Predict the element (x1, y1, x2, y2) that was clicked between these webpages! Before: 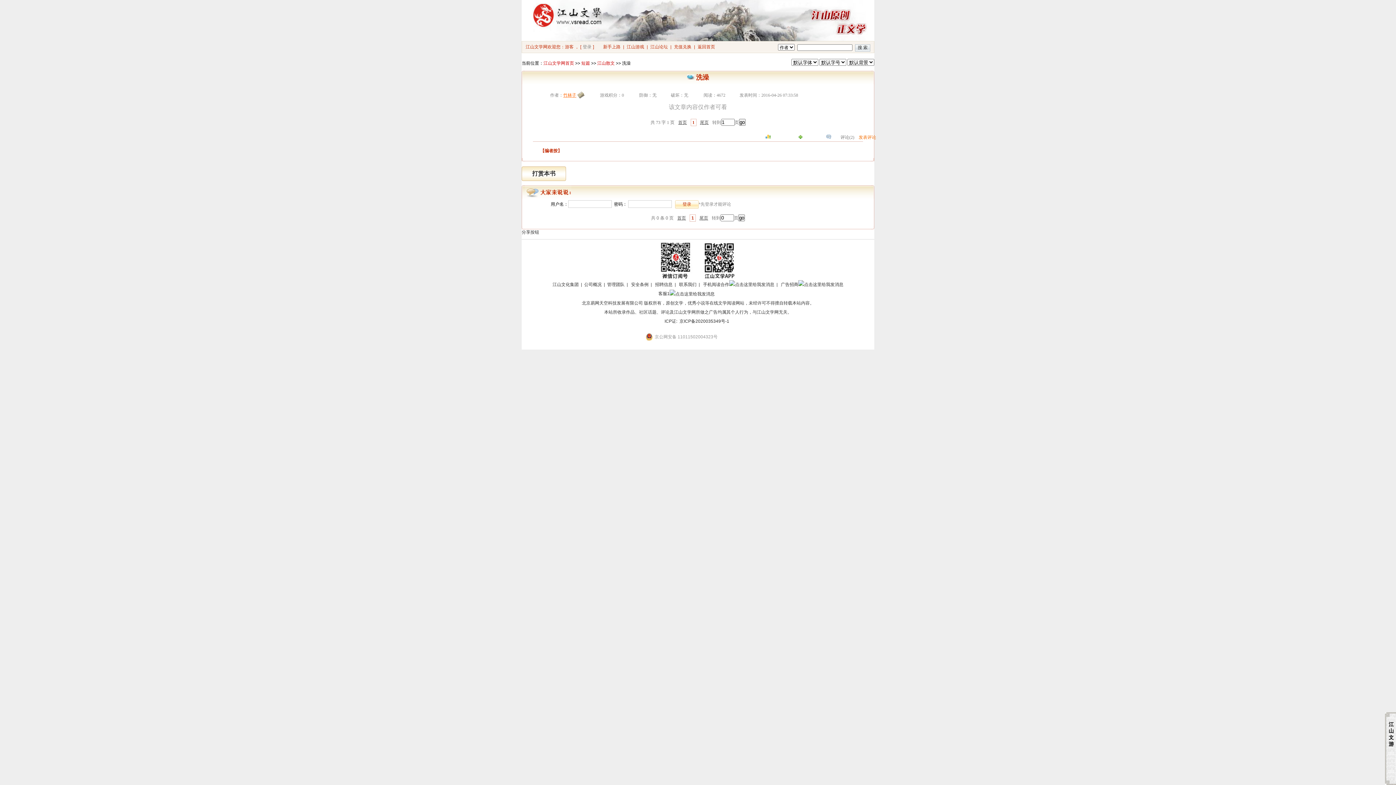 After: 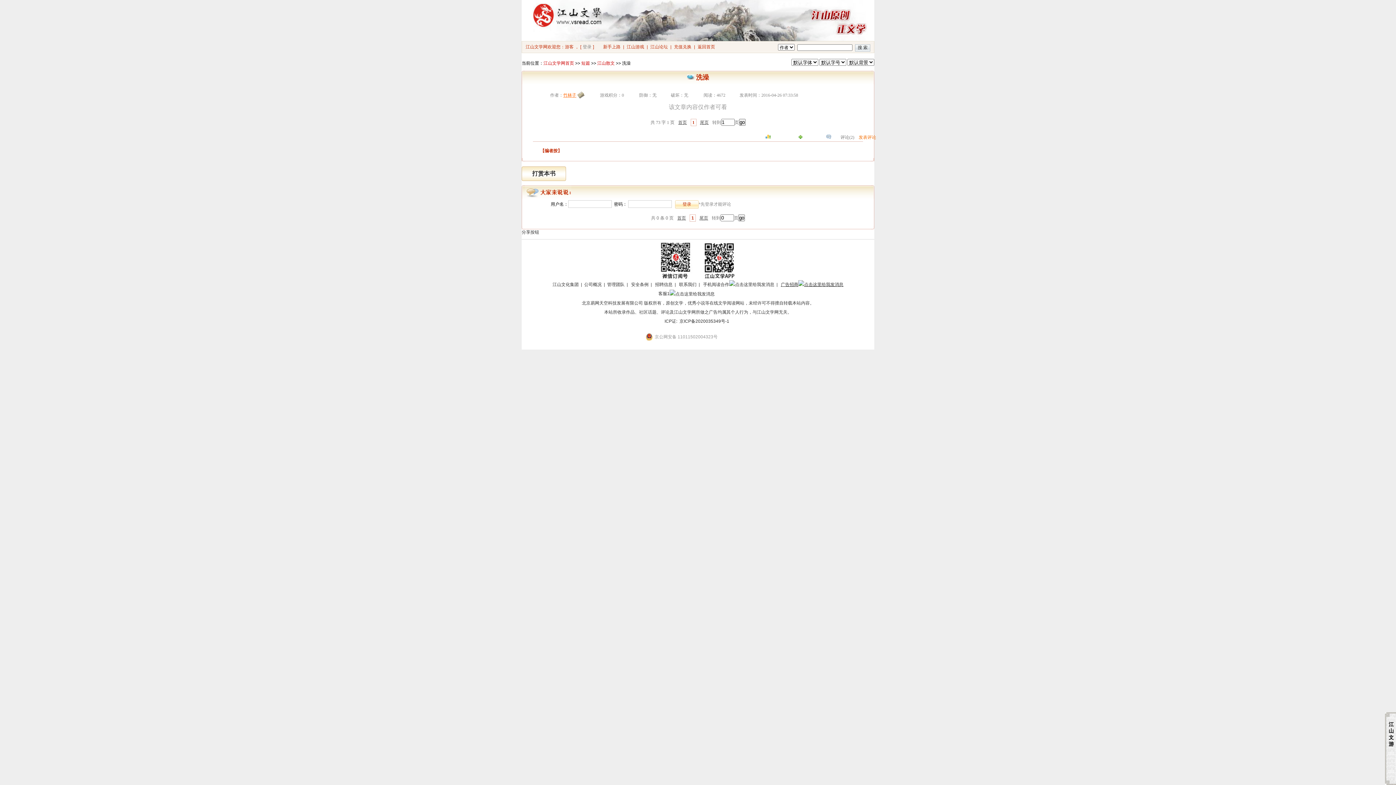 Action: bbox: (781, 282, 843, 287) label: 广告招商